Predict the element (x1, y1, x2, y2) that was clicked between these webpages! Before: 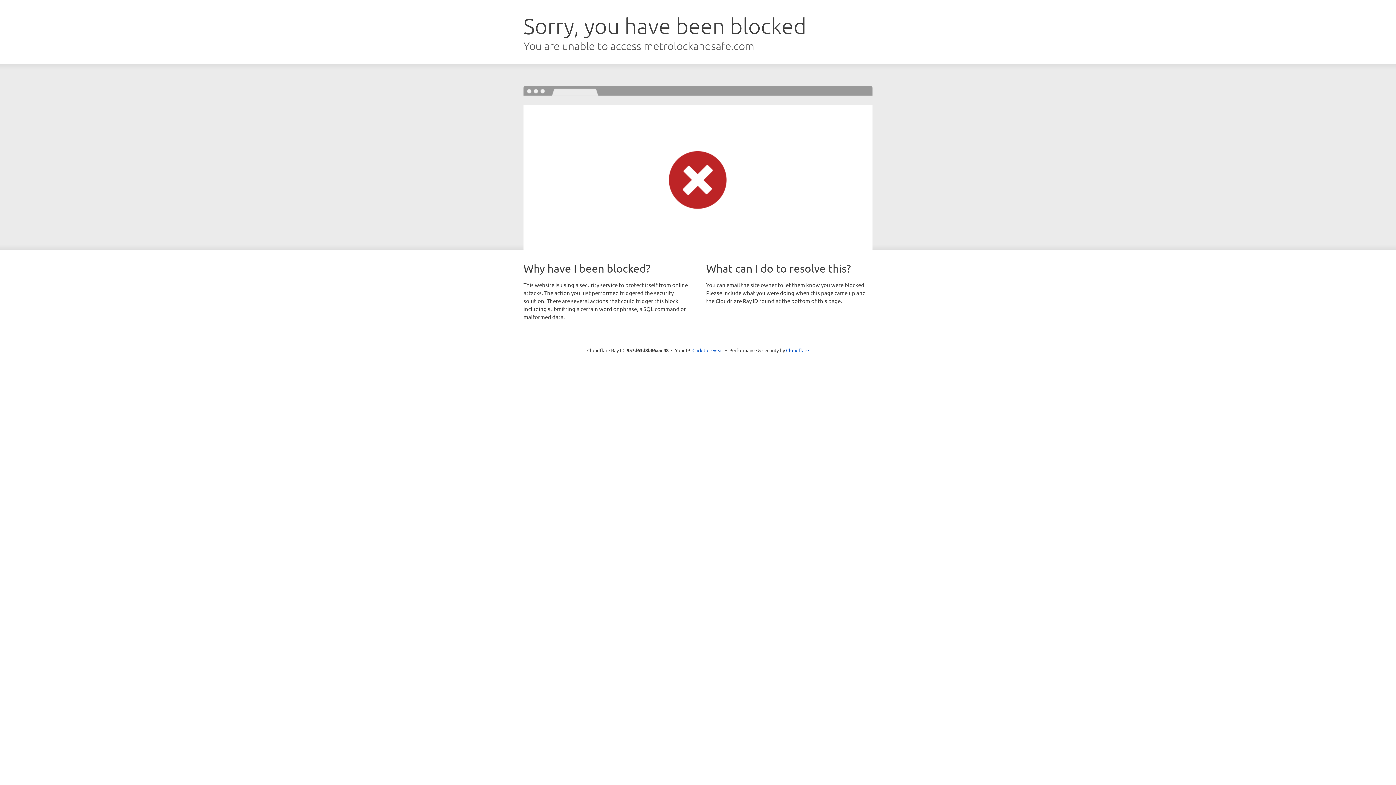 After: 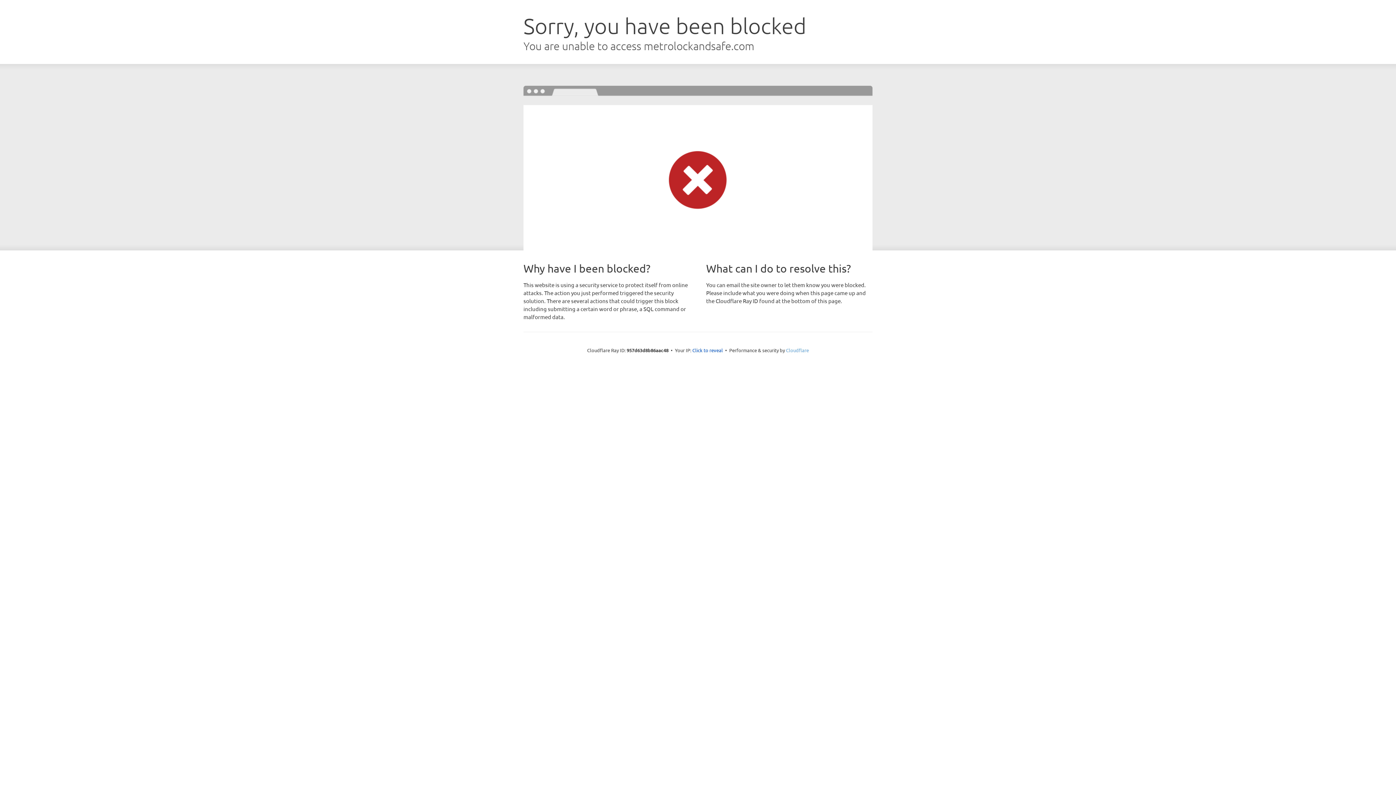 Action: label: Cloudflare bbox: (786, 347, 809, 353)